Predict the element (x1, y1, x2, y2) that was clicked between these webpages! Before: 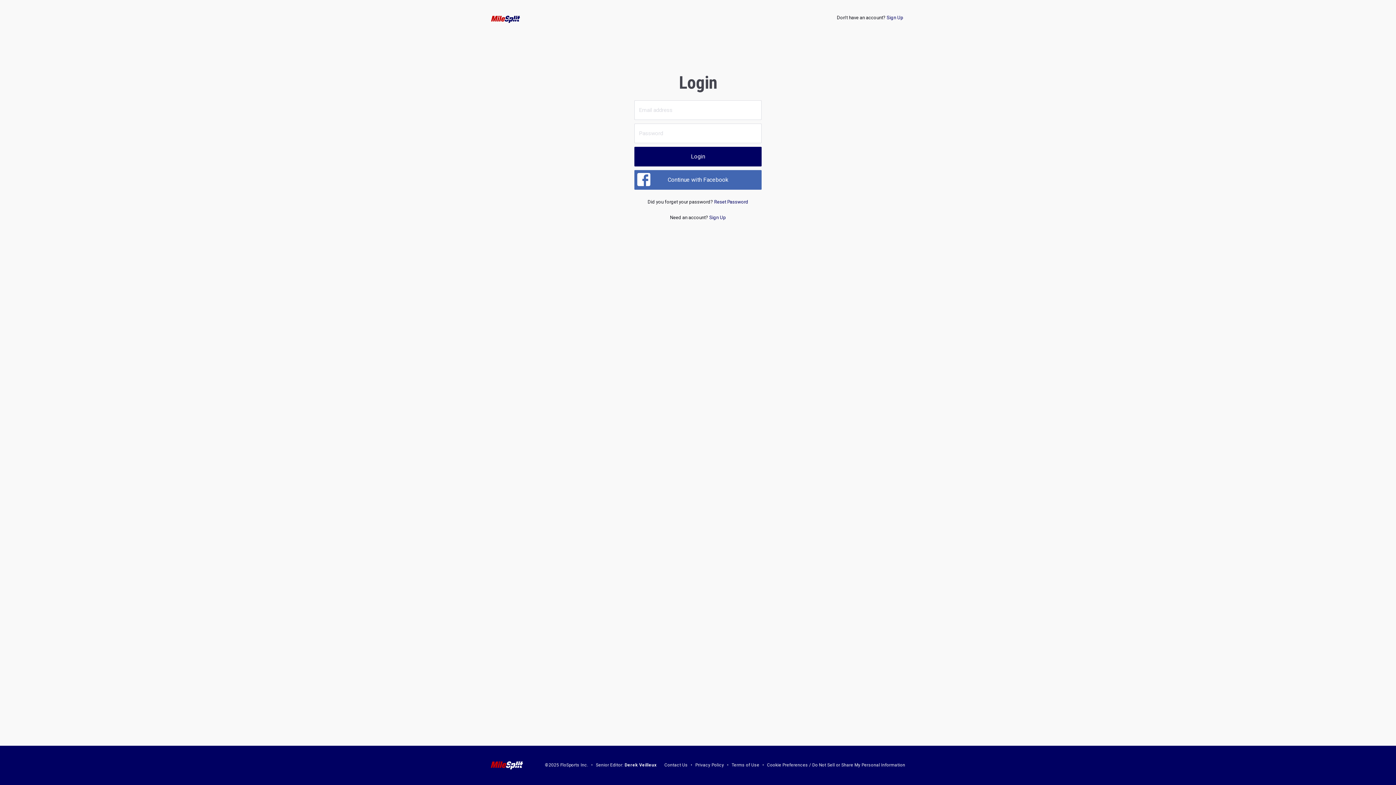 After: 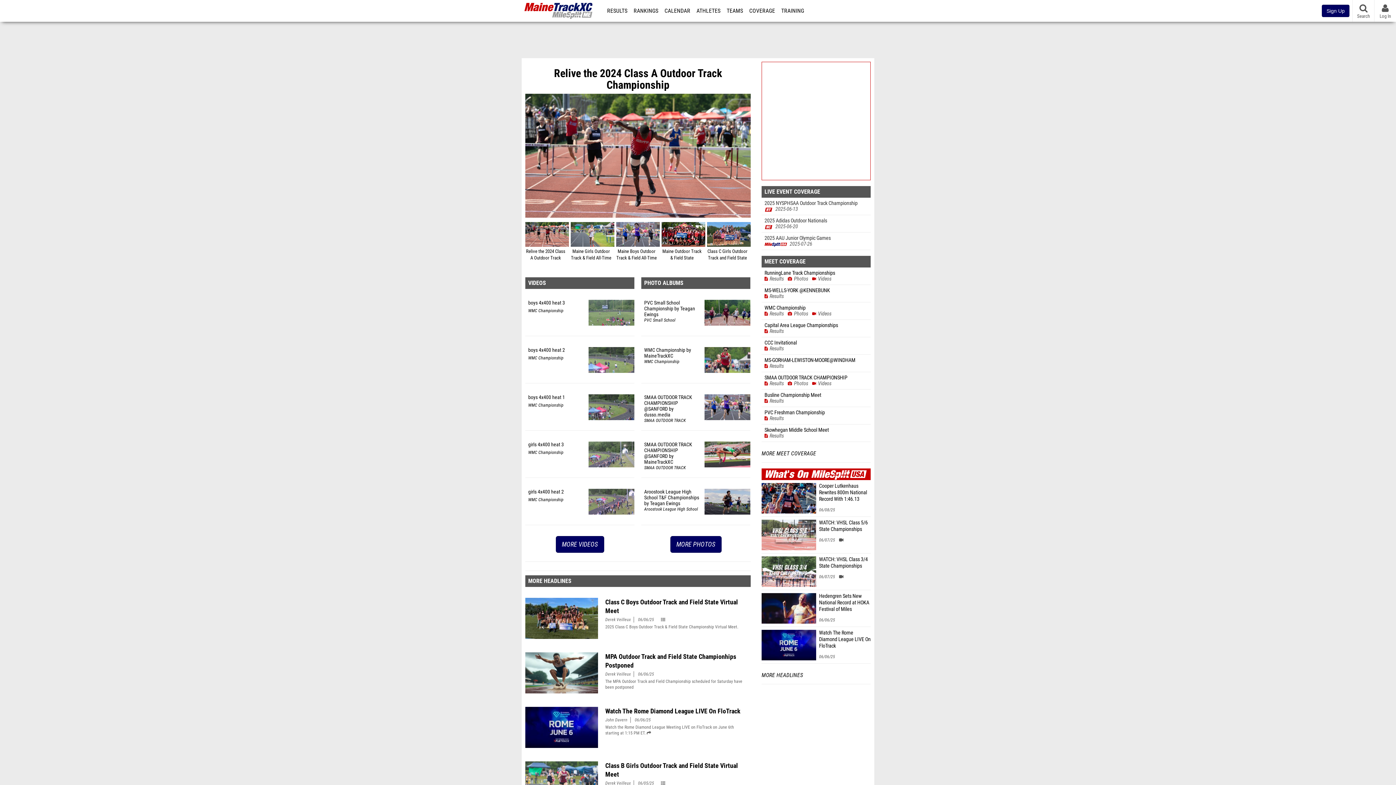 Action: bbox: (485, 14, 526, 23)